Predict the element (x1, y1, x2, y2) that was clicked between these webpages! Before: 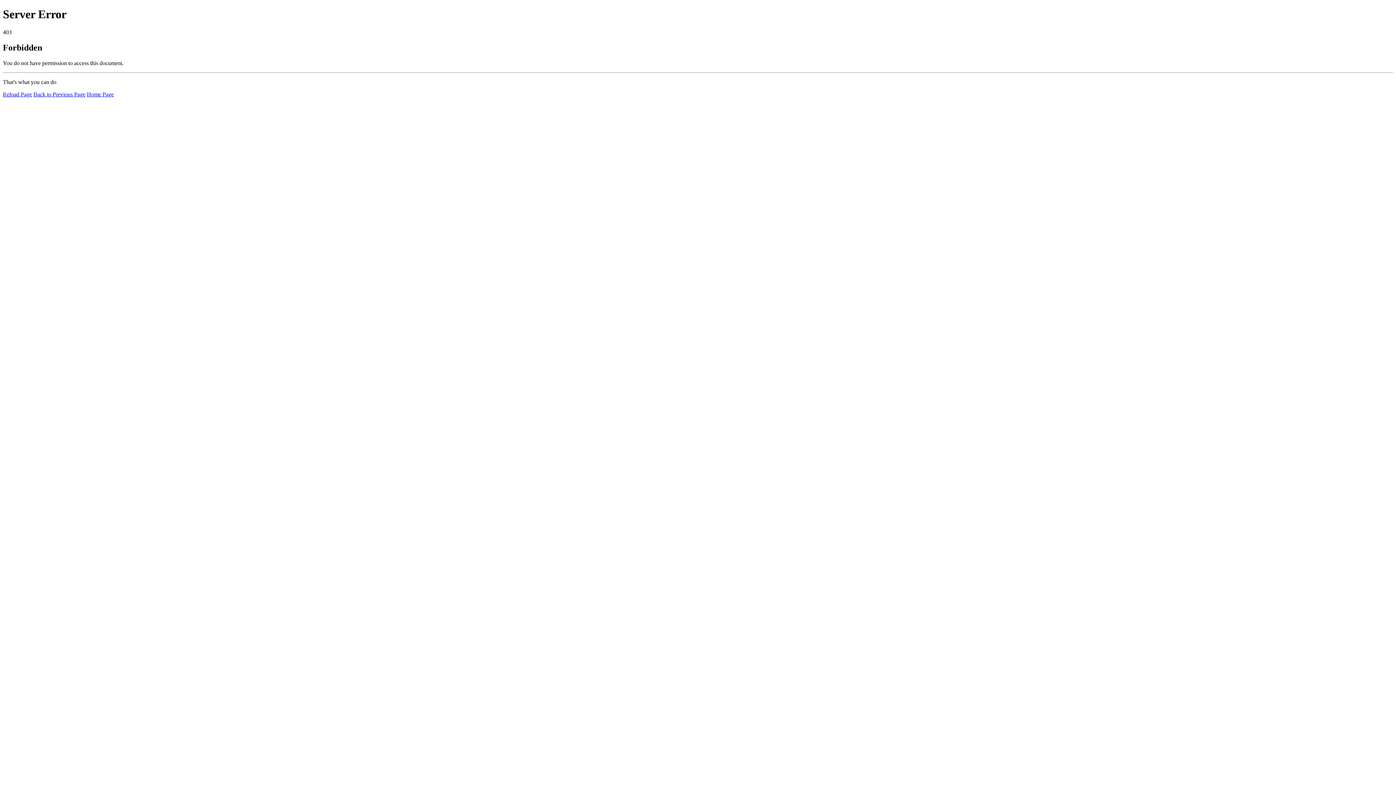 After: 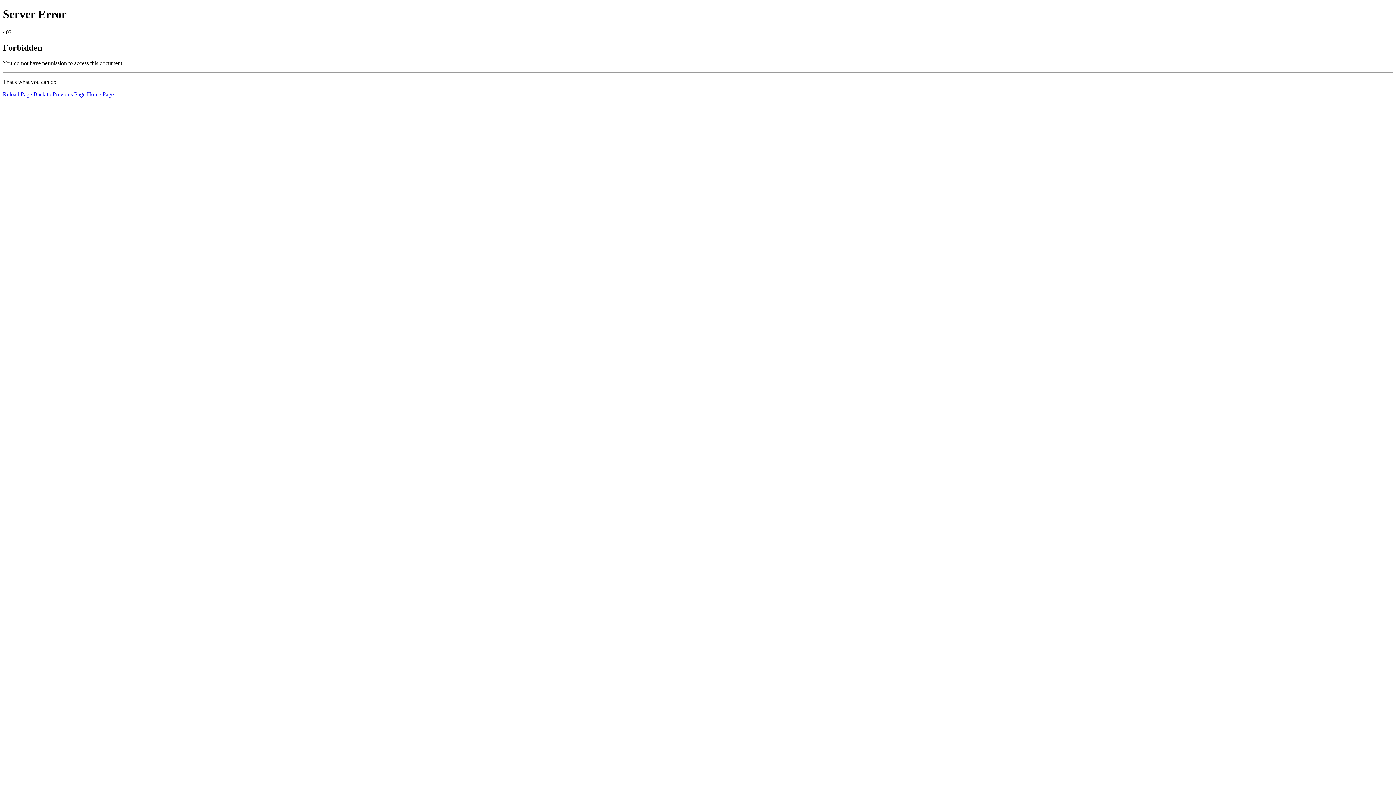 Action: bbox: (86, 91, 113, 97) label: Home Page